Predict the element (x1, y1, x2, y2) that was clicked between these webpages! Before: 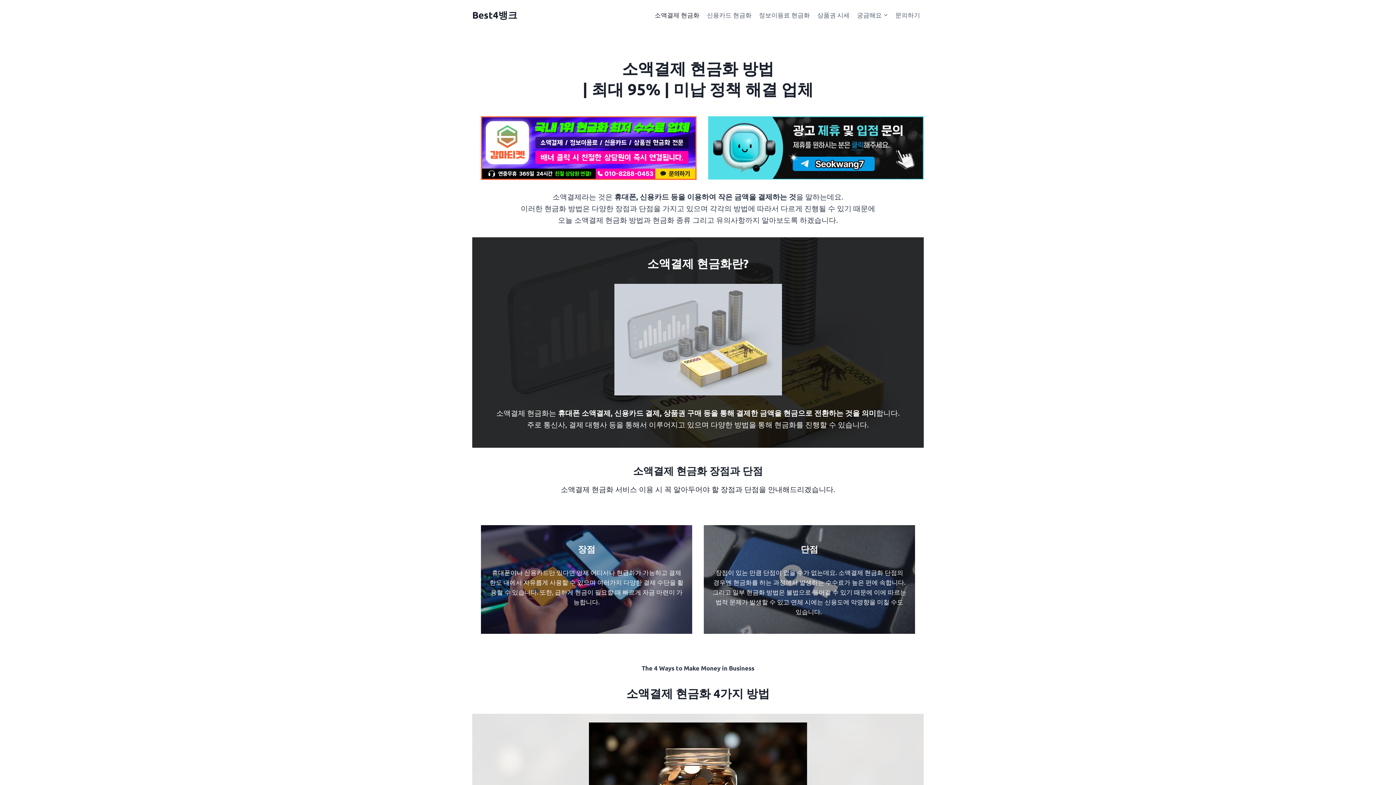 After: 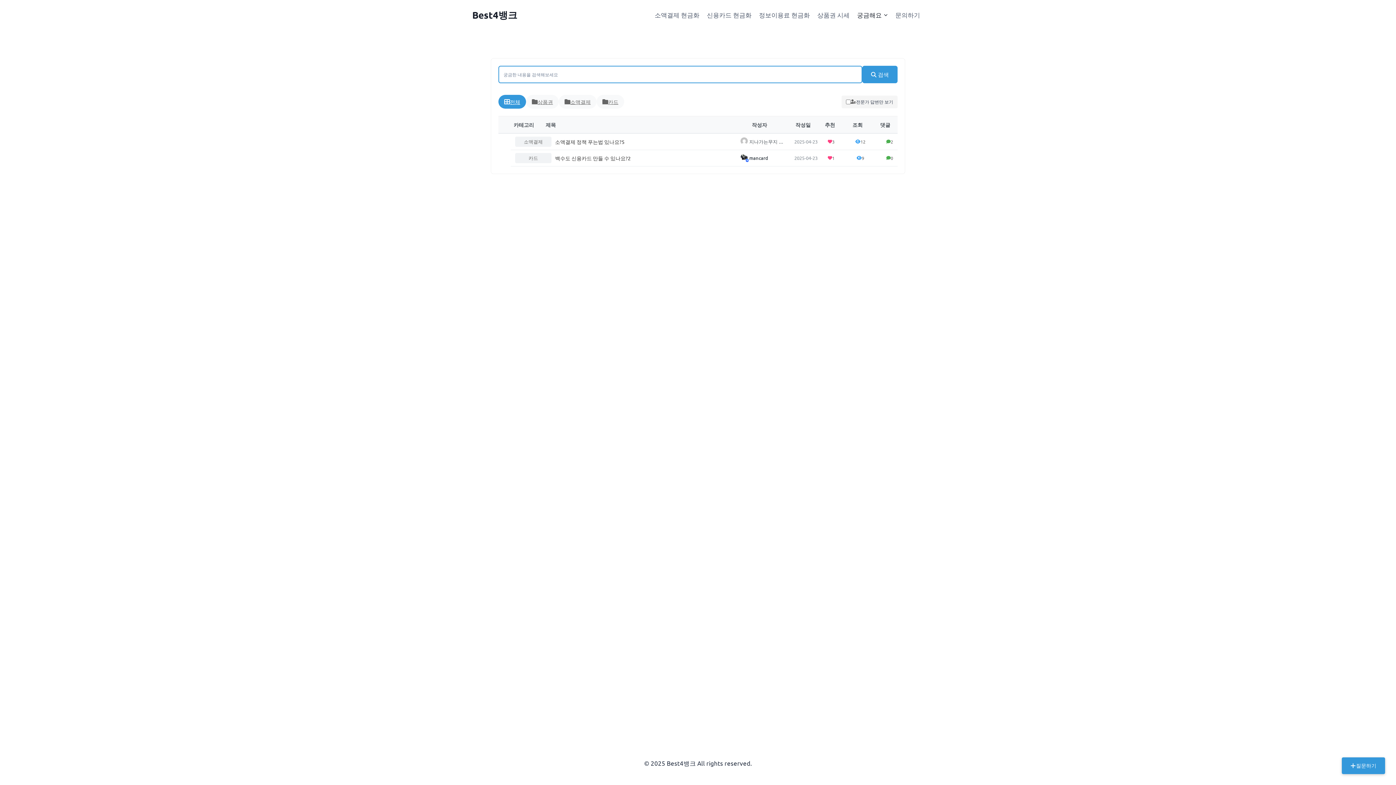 Action: bbox: (853, 5, 891, 23) label: 궁금해요